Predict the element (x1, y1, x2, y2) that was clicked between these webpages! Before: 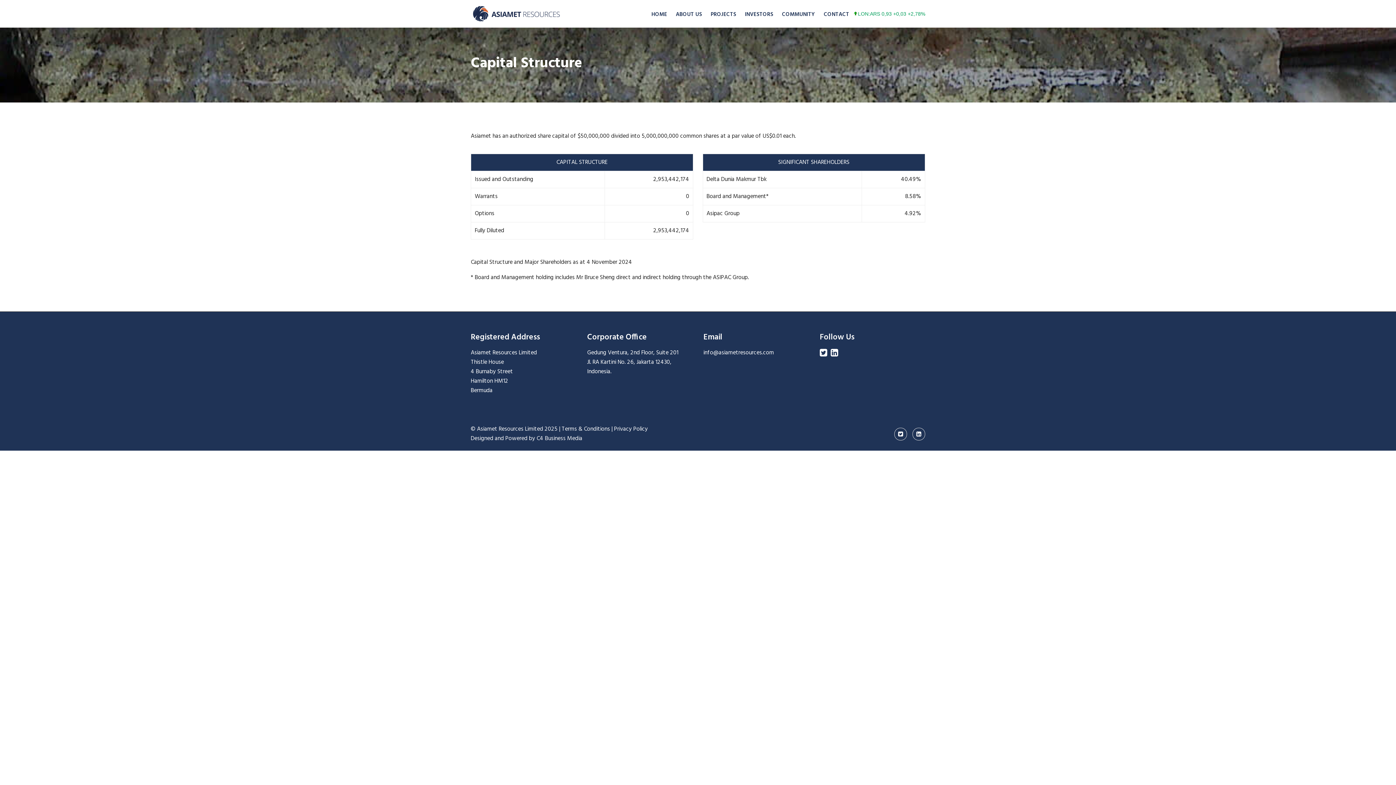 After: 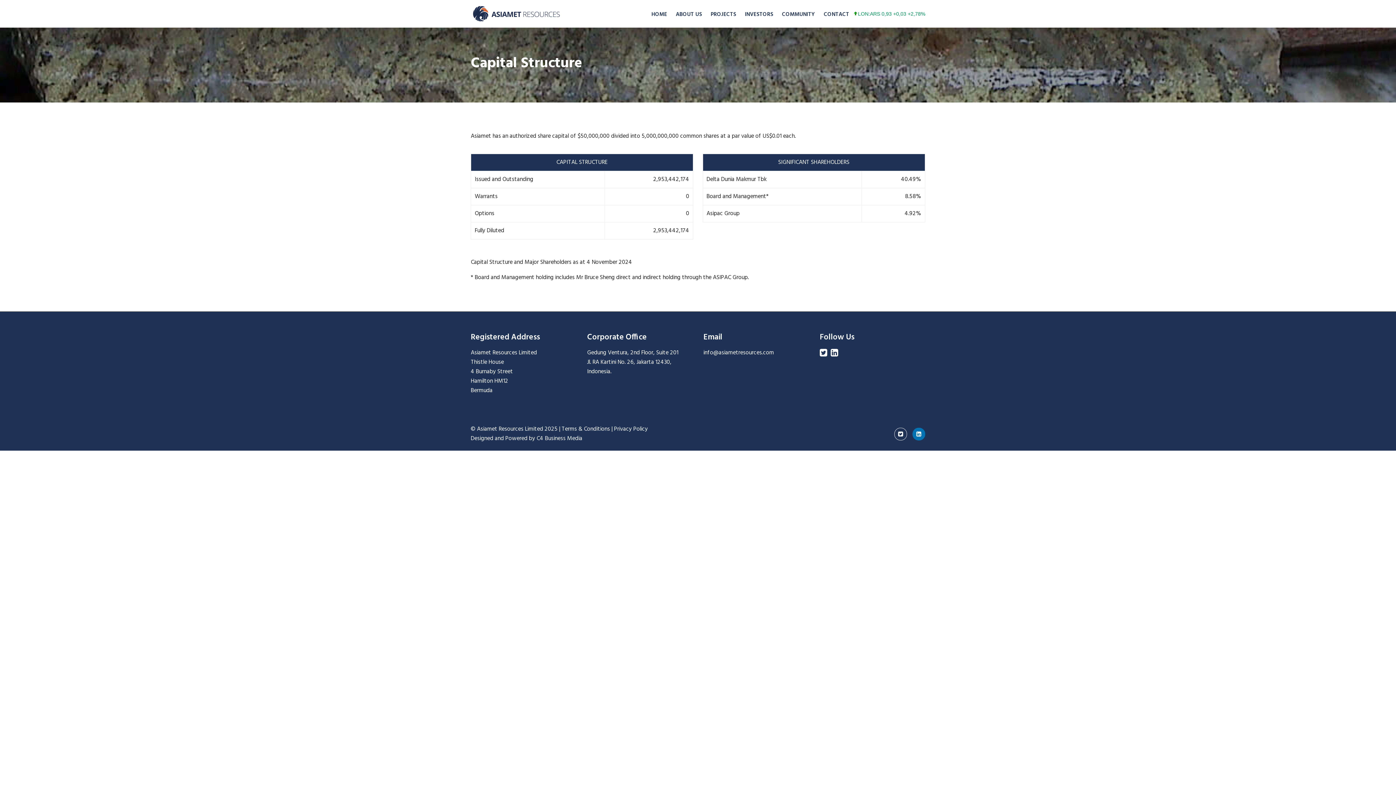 Action: bbox: (912, 427, 925, 440)